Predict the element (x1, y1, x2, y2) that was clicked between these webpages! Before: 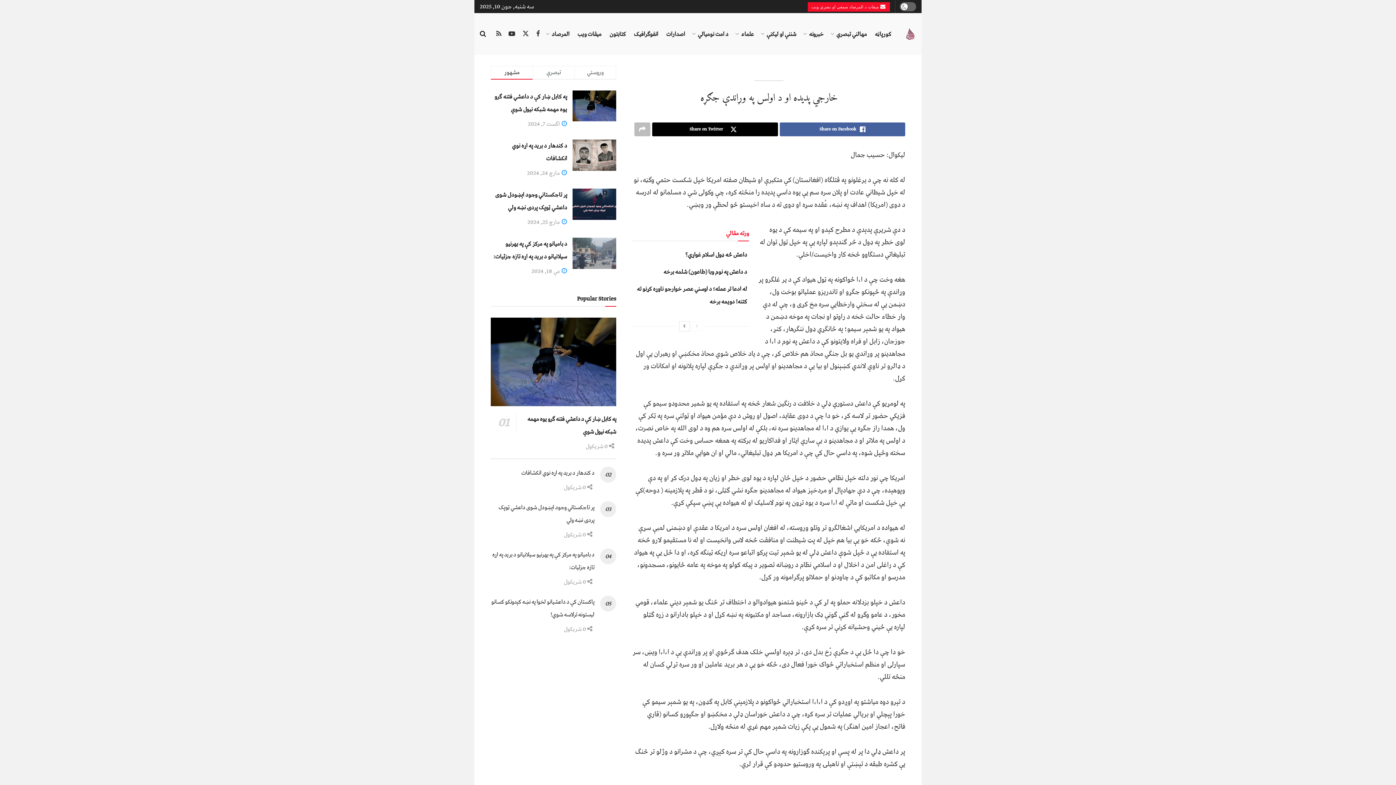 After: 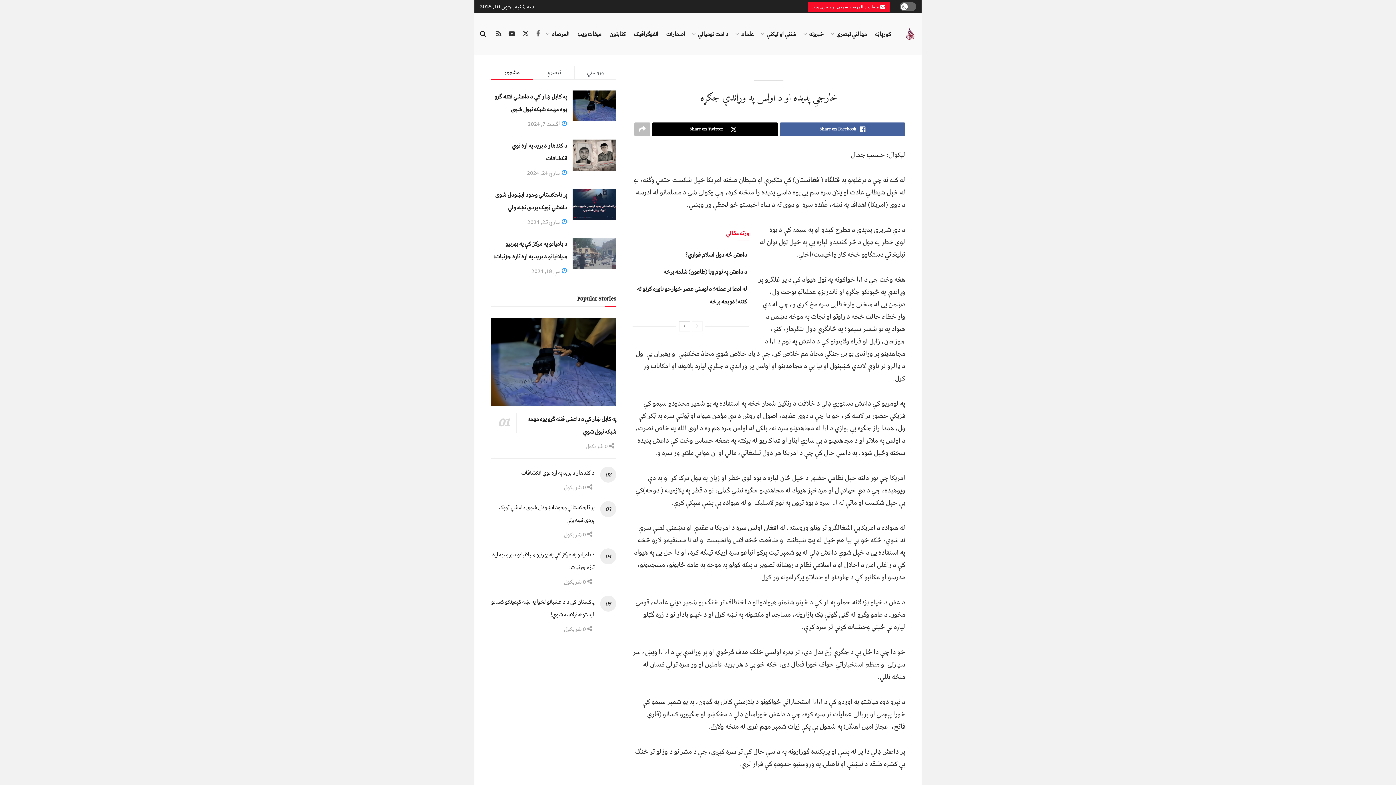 Action: bbox: (536, 27, 540, 40) label: Find us on Facebook